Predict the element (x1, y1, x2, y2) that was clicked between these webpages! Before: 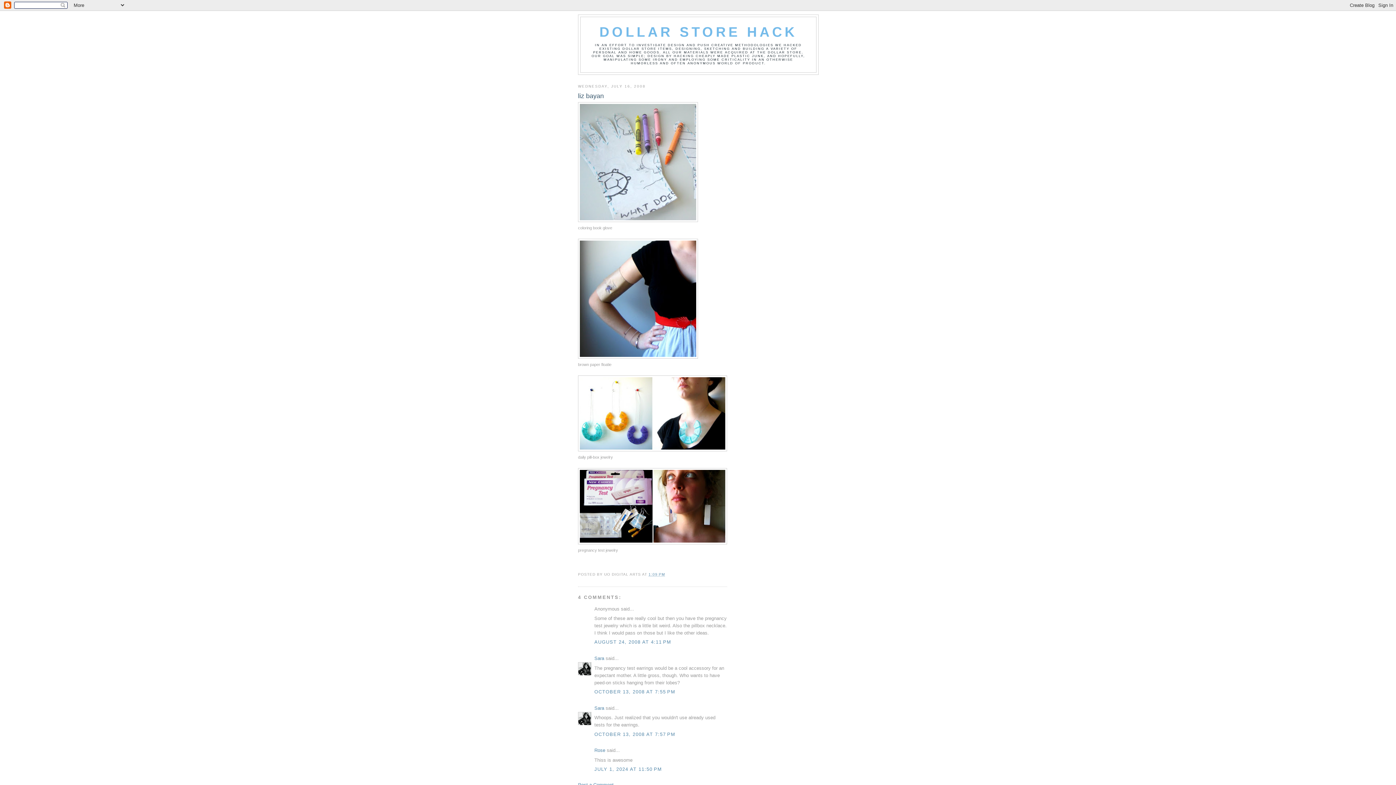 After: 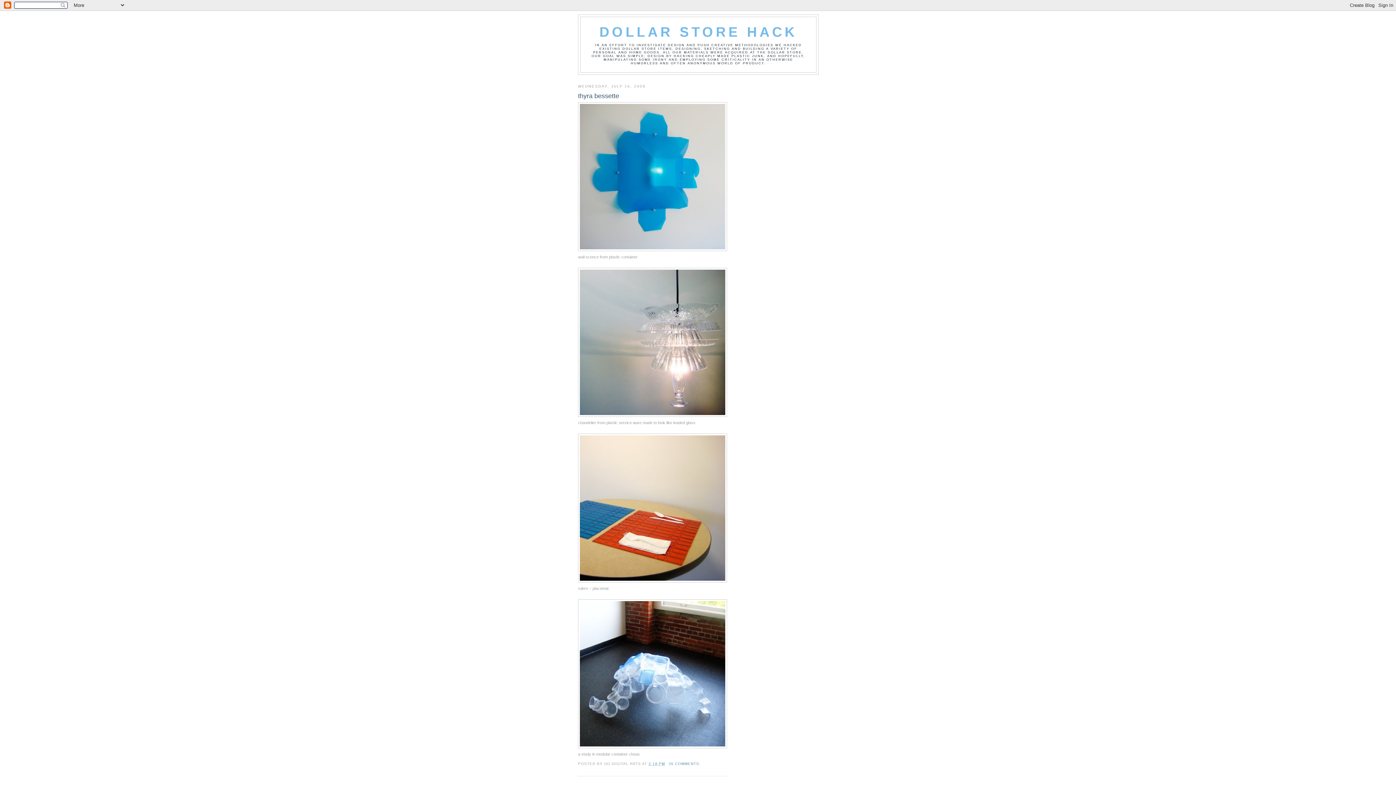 Action: label: DOLLAR STORE HACK bbox: (599, 24, 797, 39)